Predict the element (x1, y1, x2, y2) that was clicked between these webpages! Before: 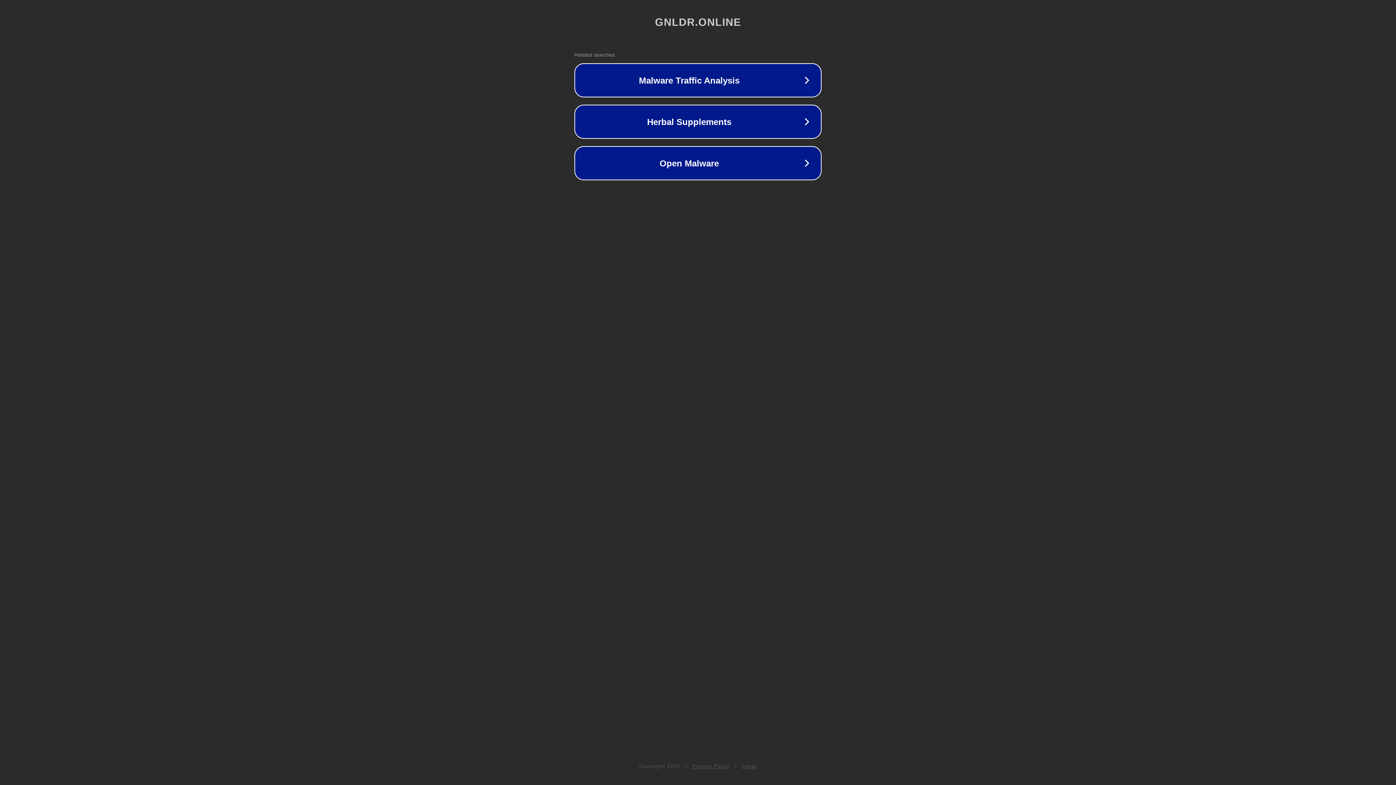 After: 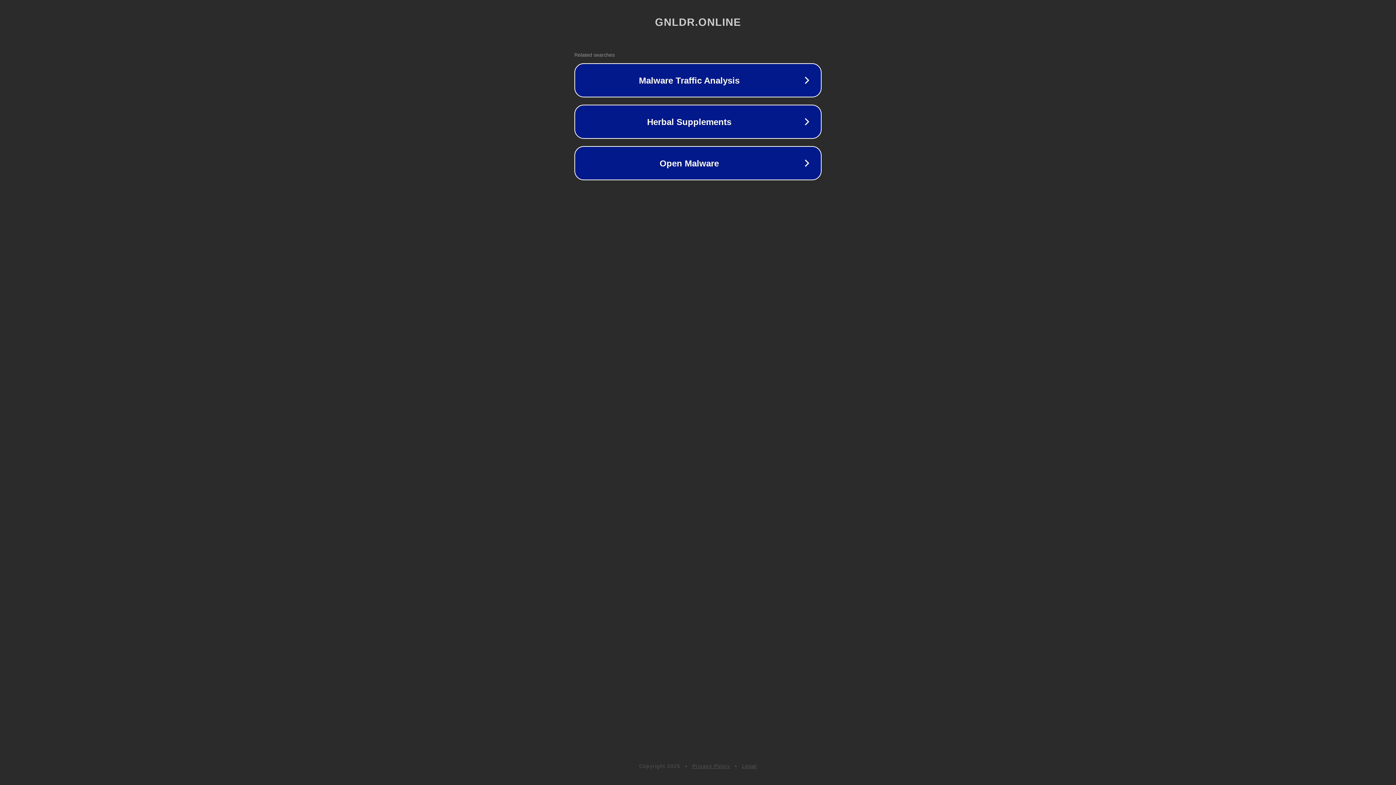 Action: bbox: (692, 763, 730, 769) label: Privacy Policy